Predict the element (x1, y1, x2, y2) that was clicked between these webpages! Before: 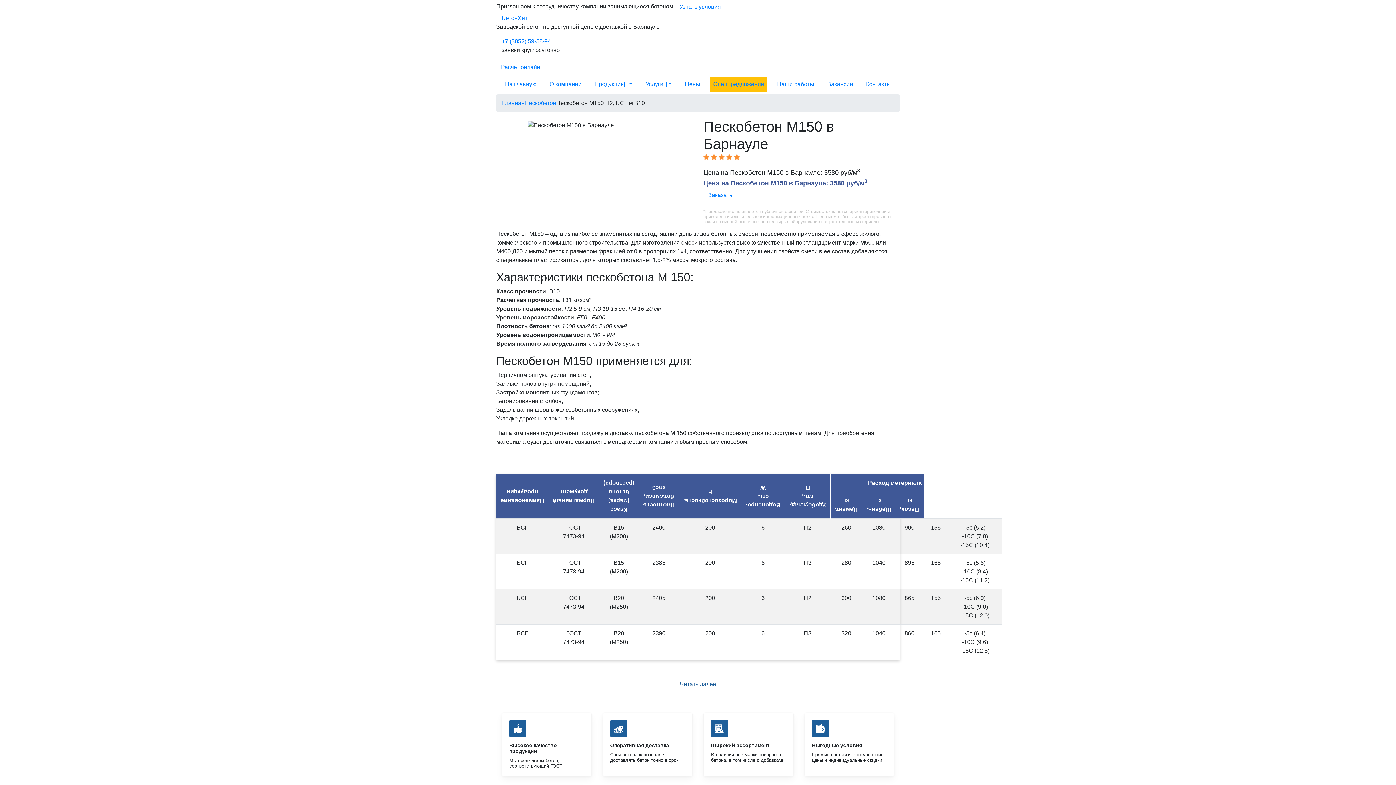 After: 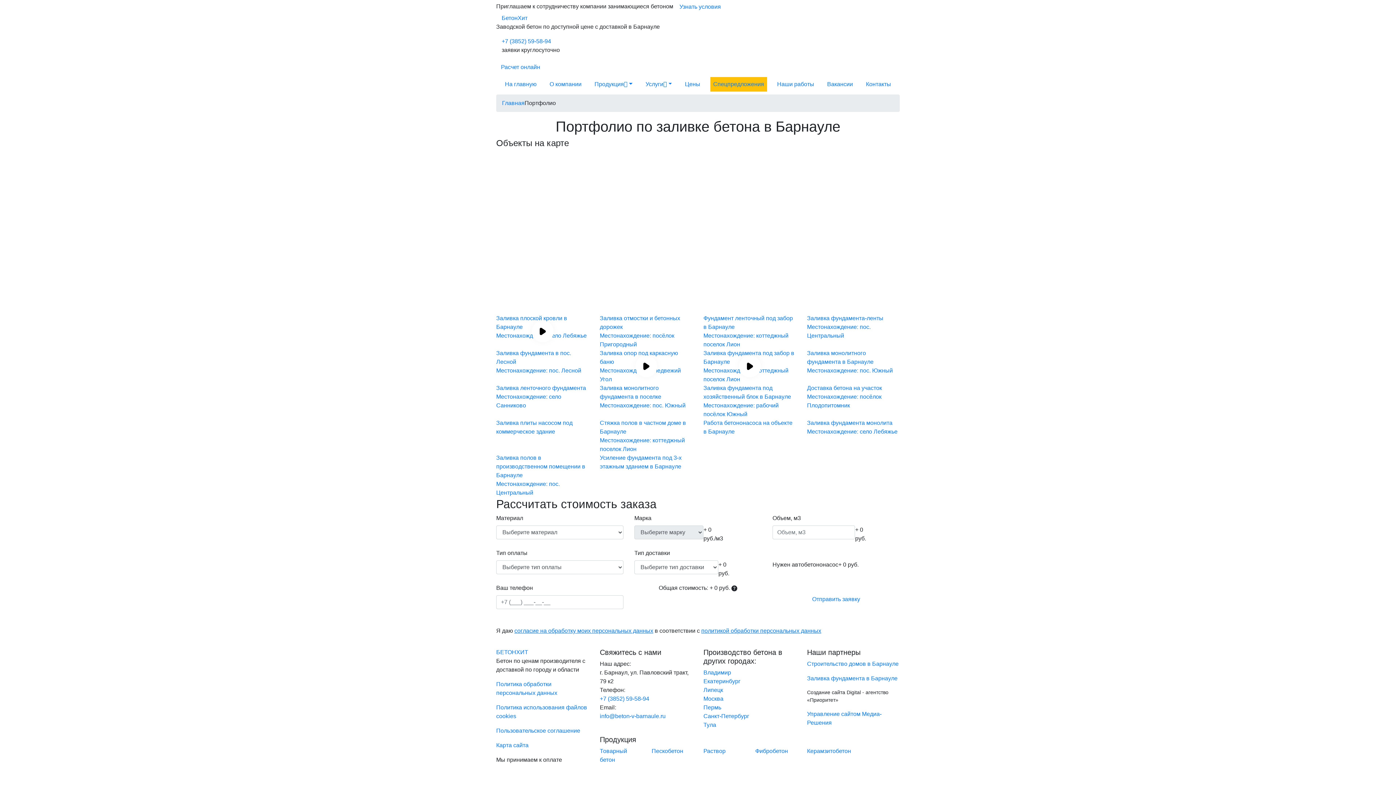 Action: bbox: (774, 77, 817, 91) label: Наши работы